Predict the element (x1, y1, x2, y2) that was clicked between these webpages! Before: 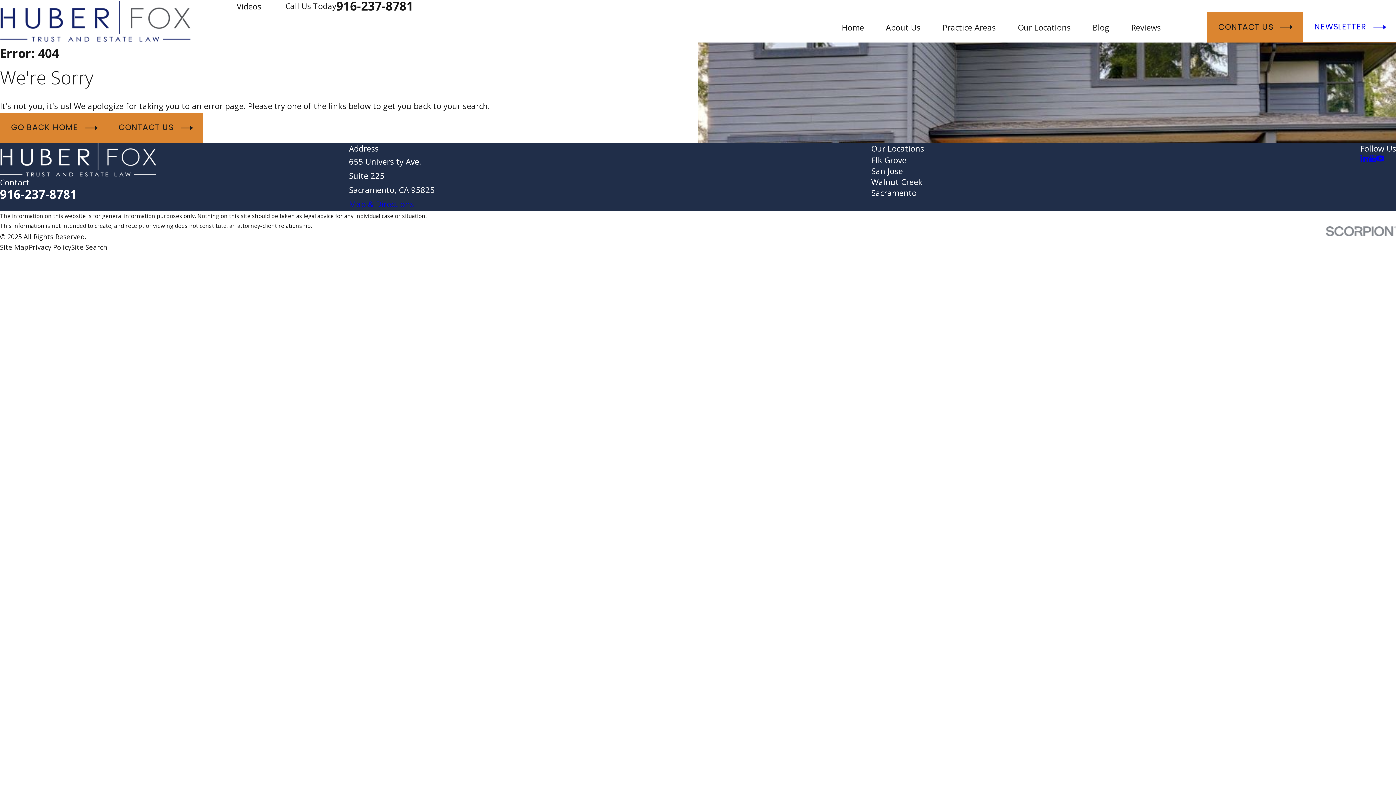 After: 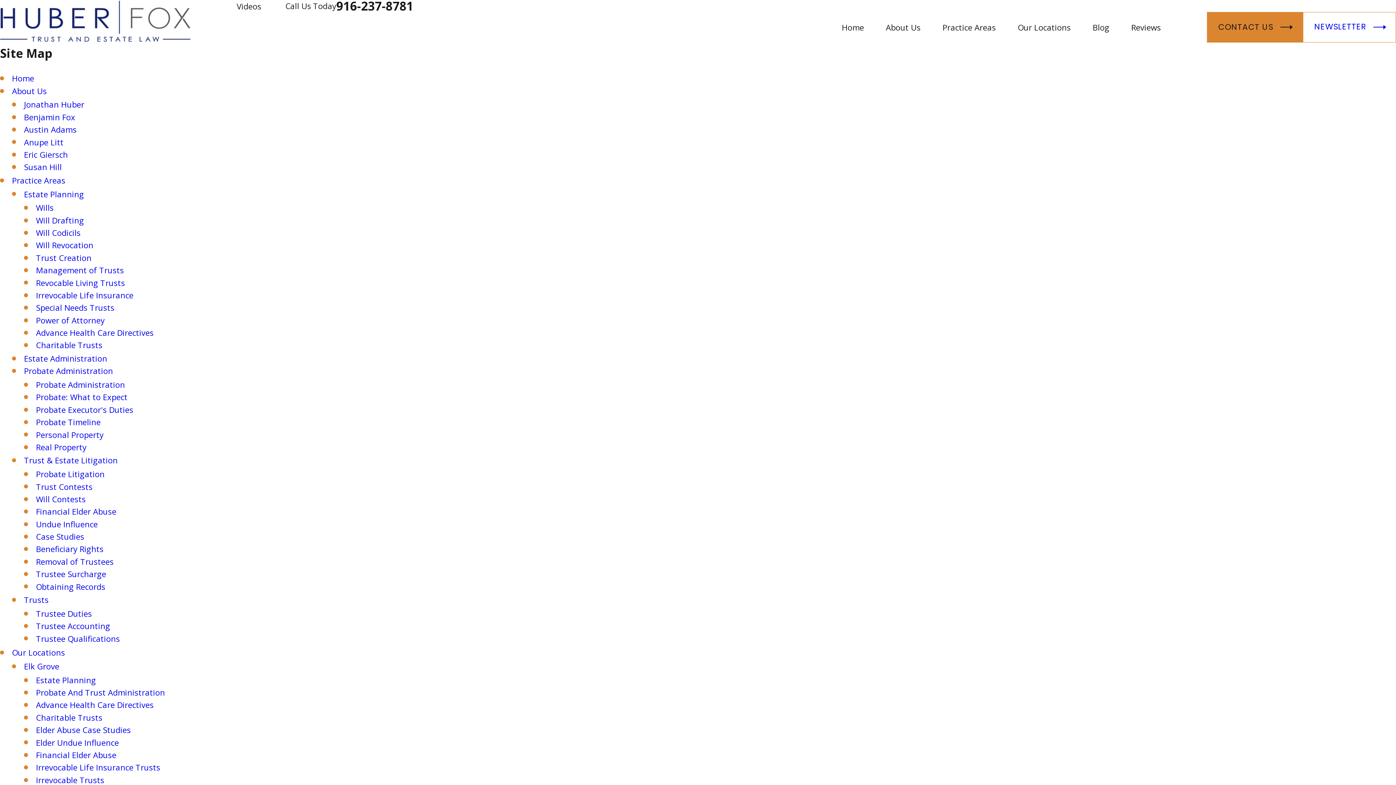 Action: bbox: (0, 242, 28, 251) label: Site Map